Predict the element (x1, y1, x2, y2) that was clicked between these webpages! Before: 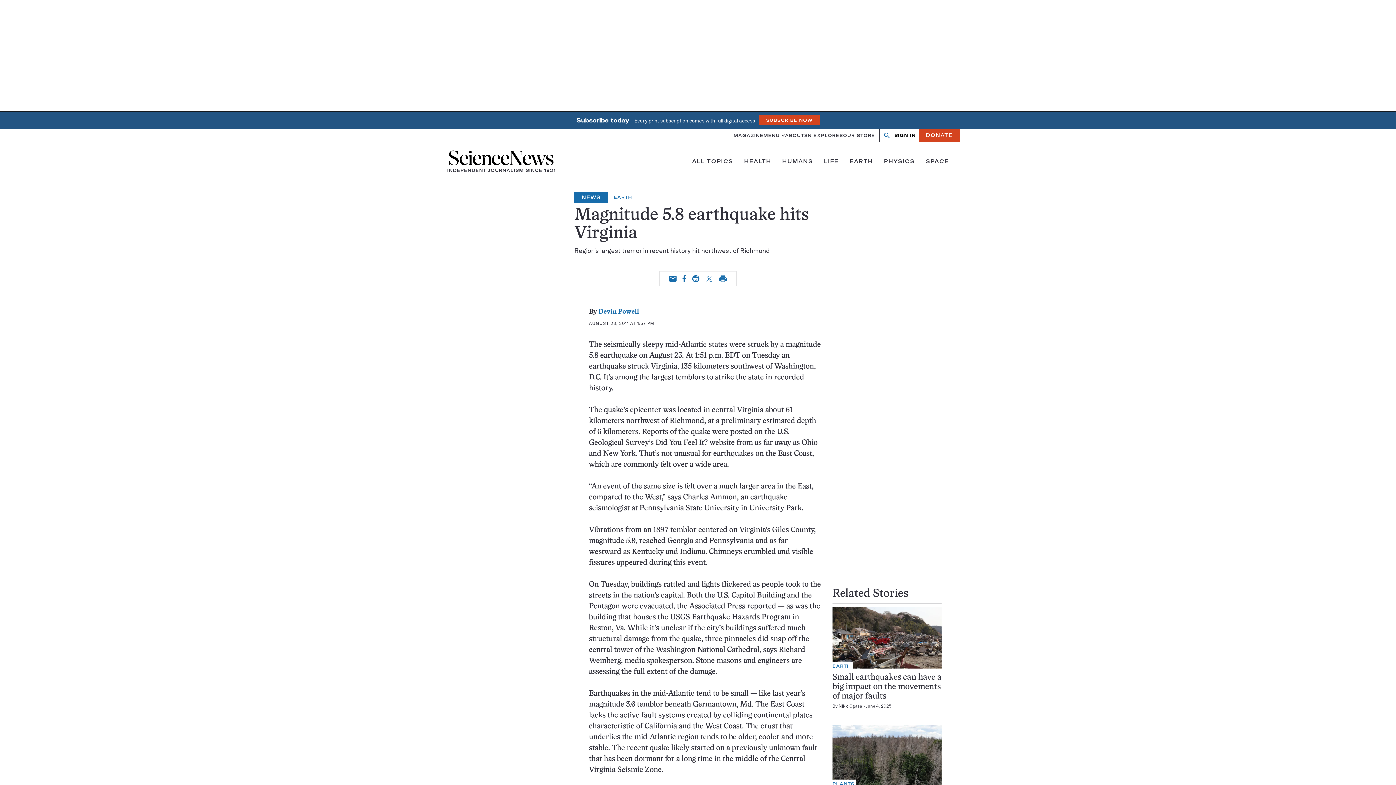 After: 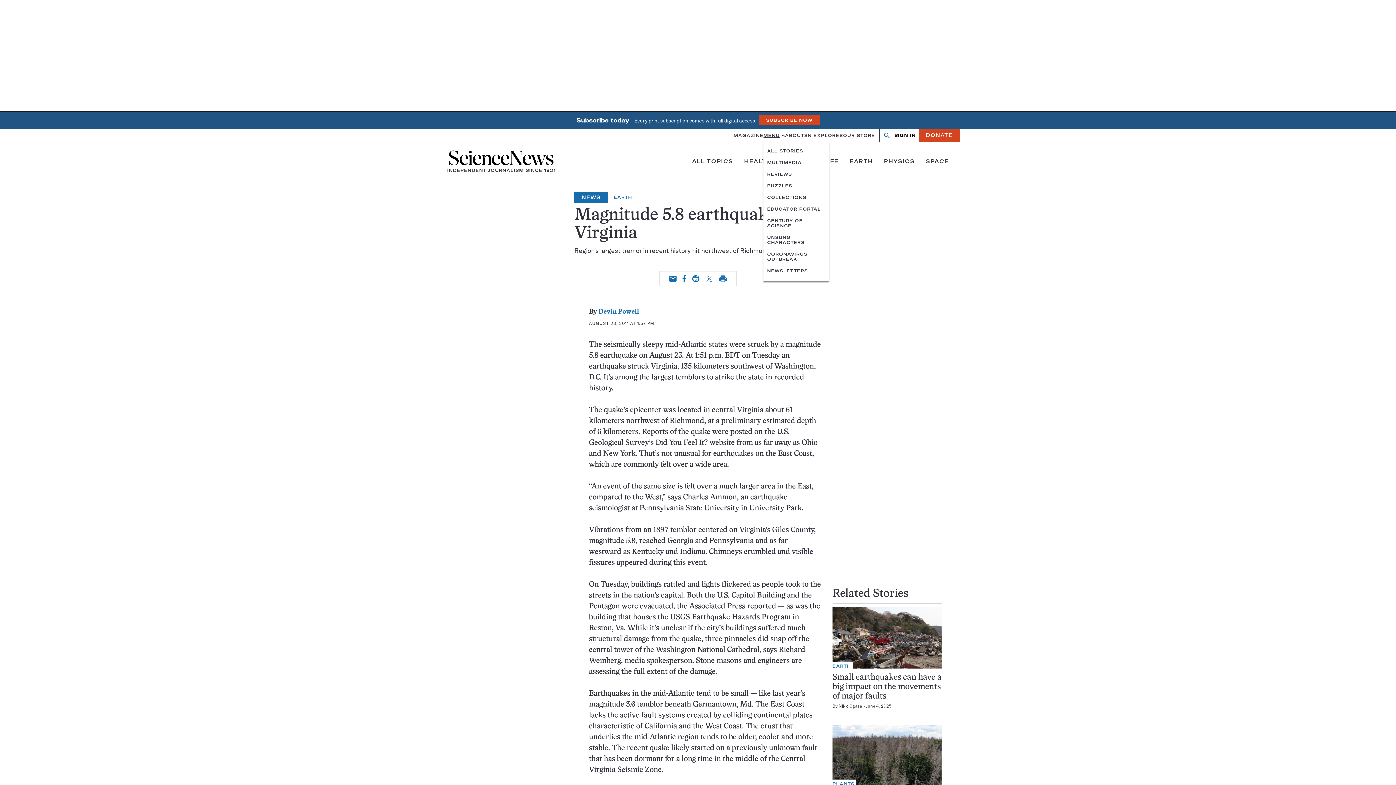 Action: label: MENU bbox: (763, 128, 785, 142)